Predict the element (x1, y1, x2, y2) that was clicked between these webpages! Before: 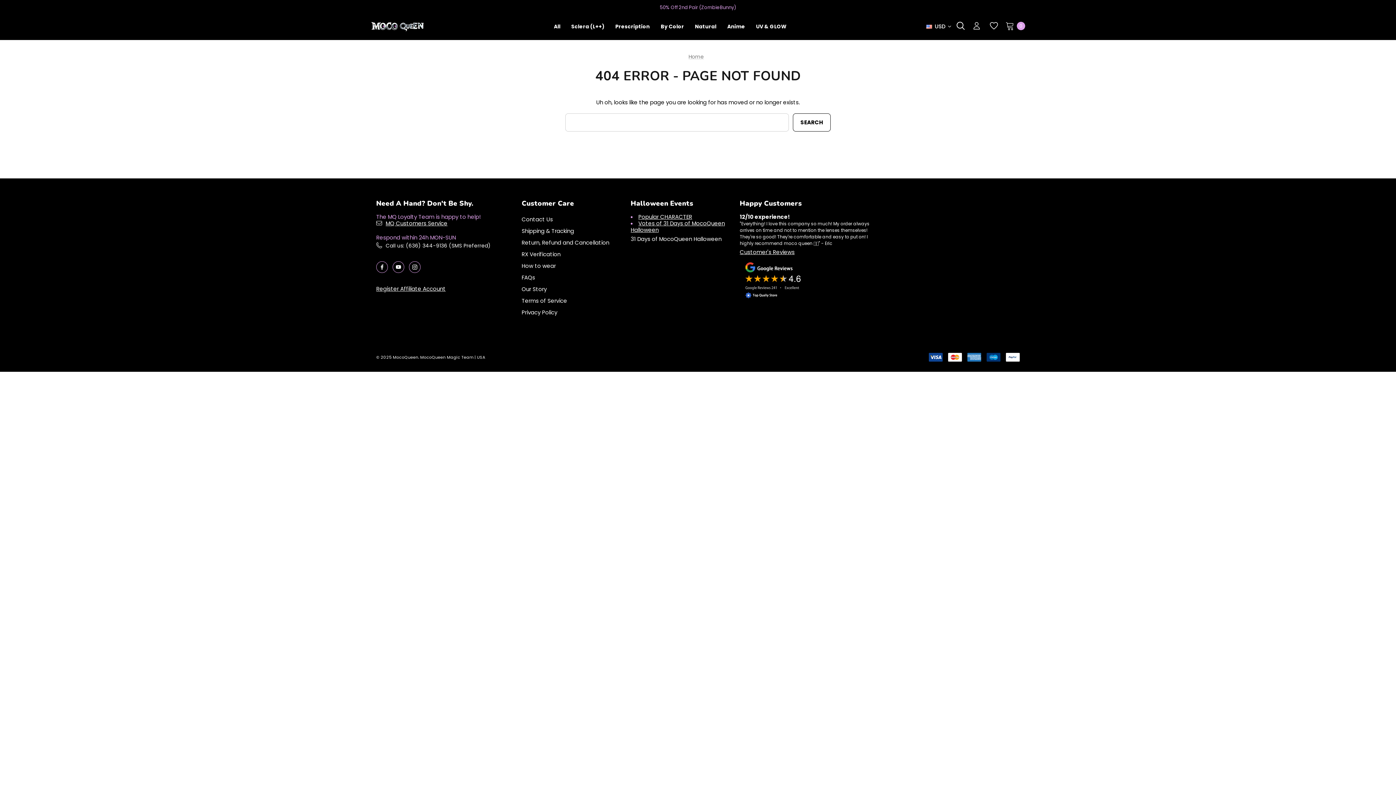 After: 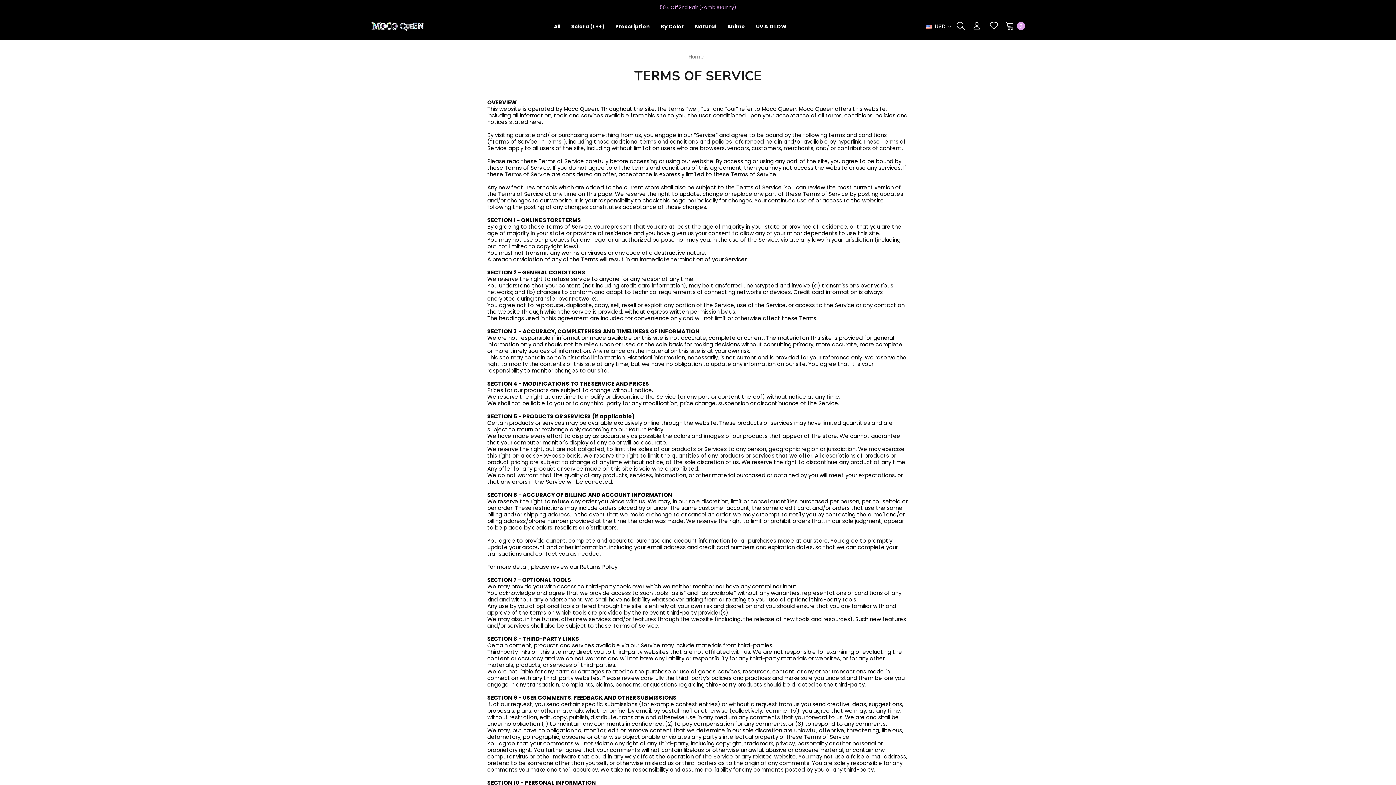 Action: bbox: (521, 295, 567, 306) label: Terms of Service